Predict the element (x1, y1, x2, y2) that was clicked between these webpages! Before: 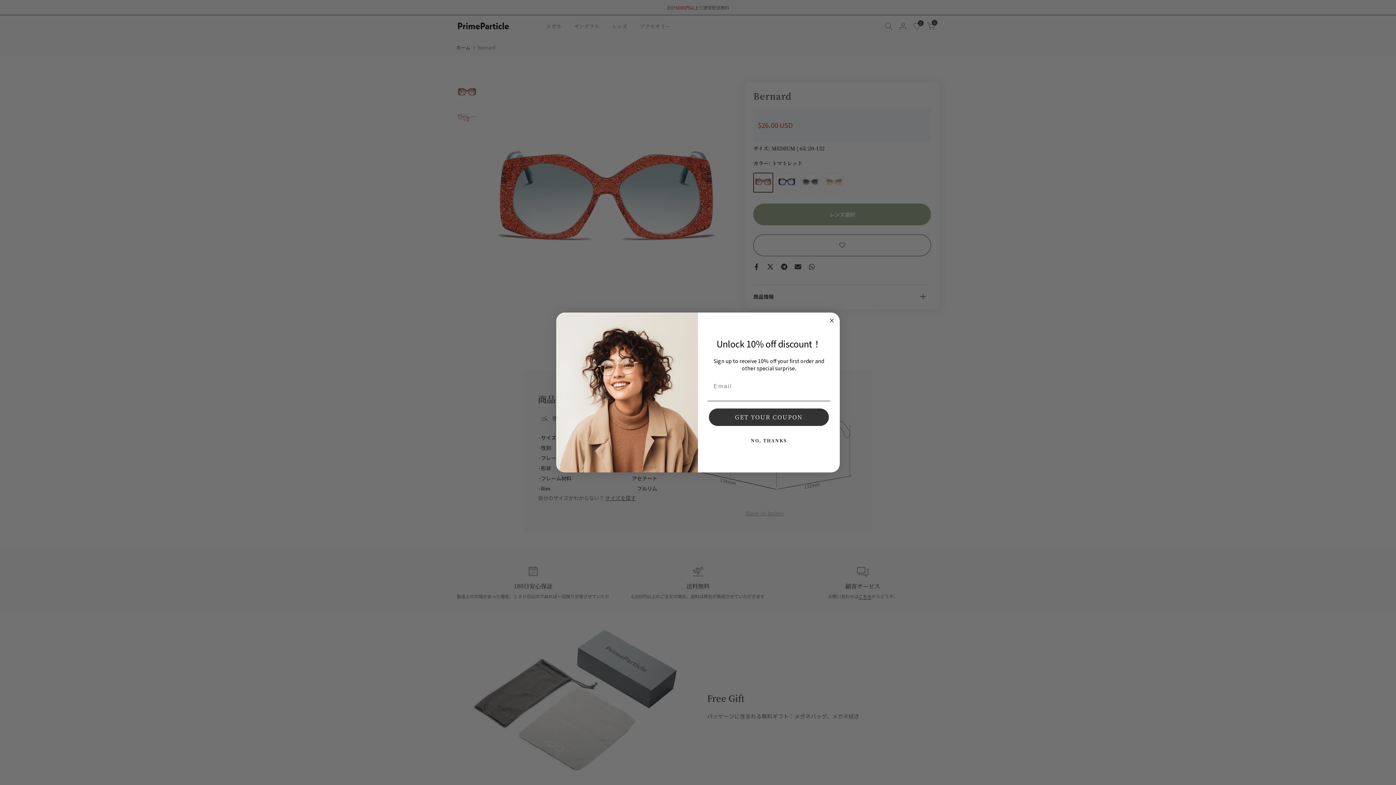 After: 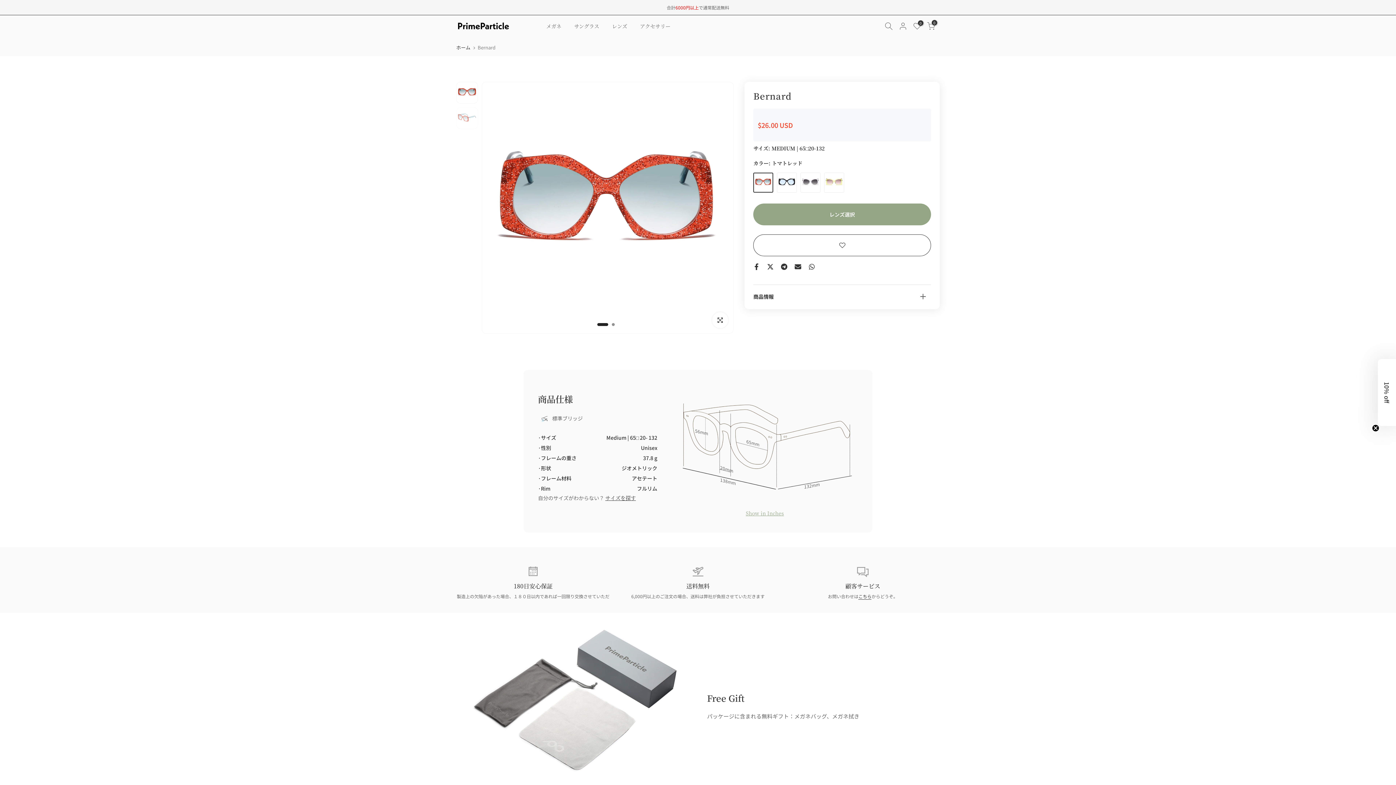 Action: label: Close dialog bbox: (827, 316, 836, 325)